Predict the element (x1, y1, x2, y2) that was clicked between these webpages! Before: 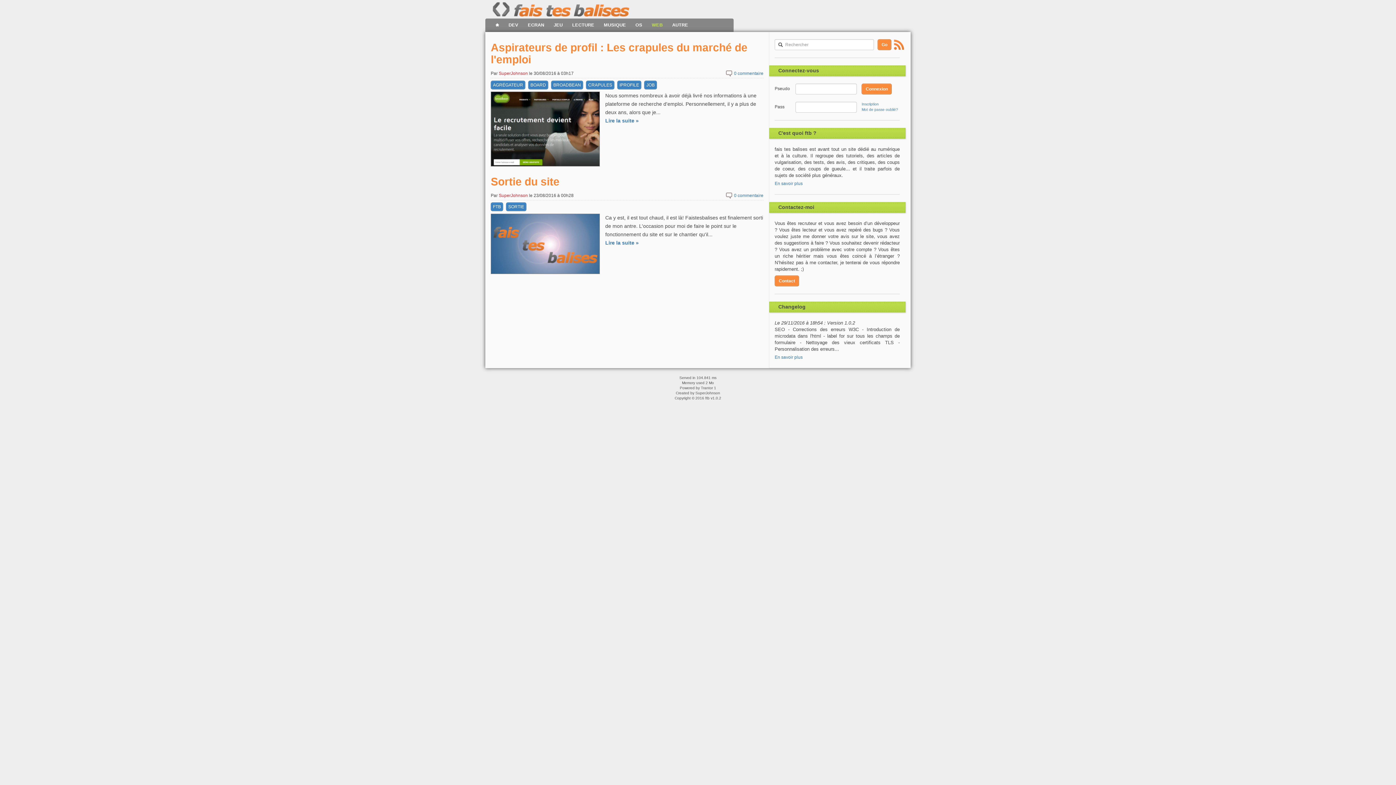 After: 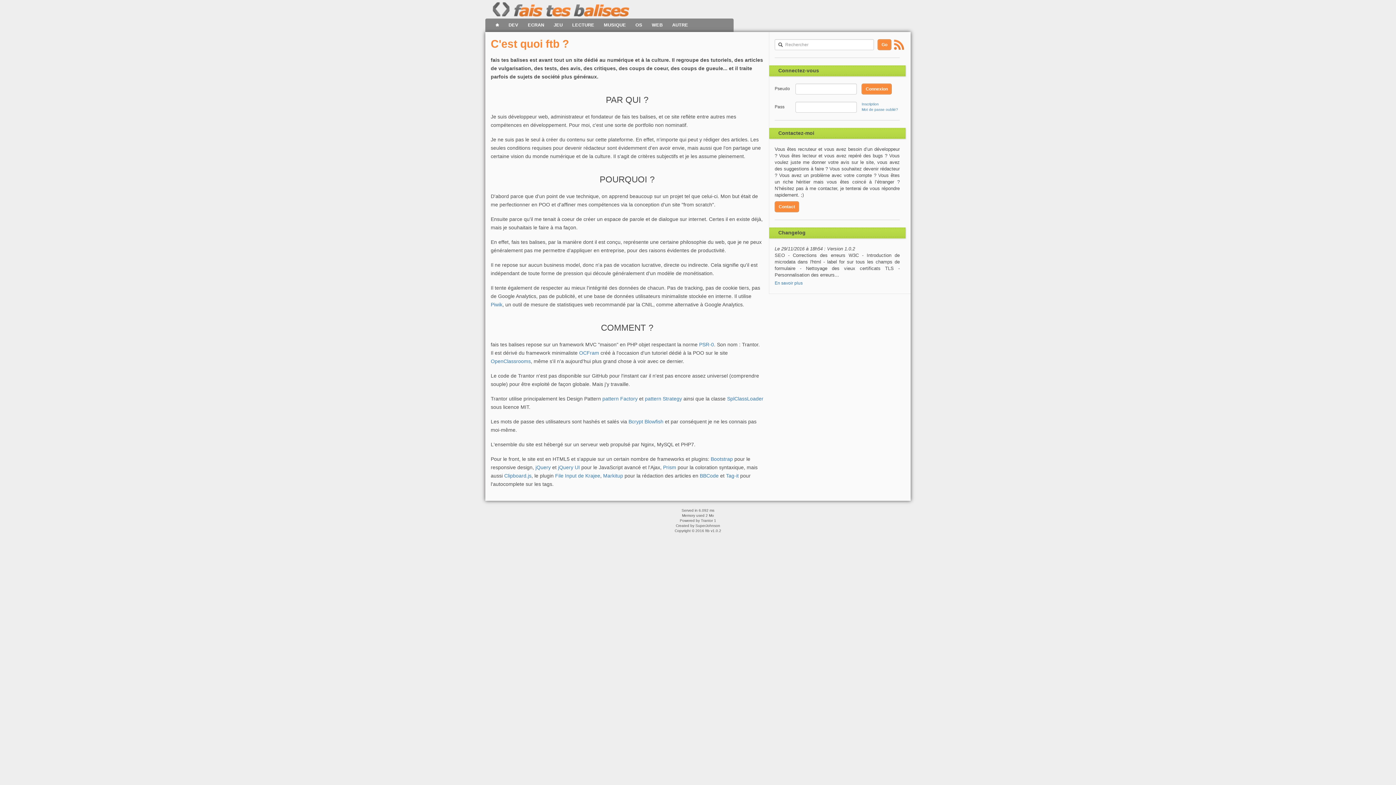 Action: bbox: (774, 180, 802, 186) label: En savoir plus